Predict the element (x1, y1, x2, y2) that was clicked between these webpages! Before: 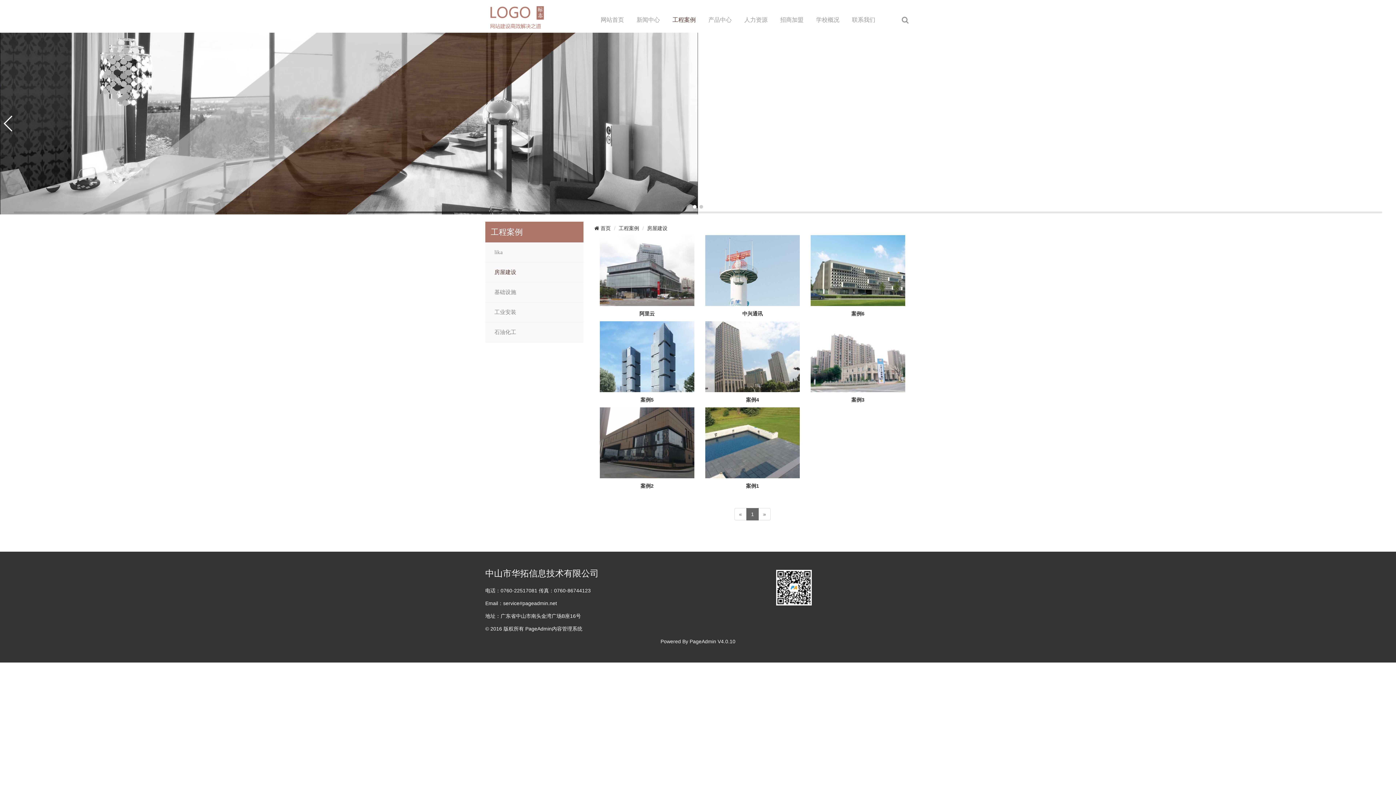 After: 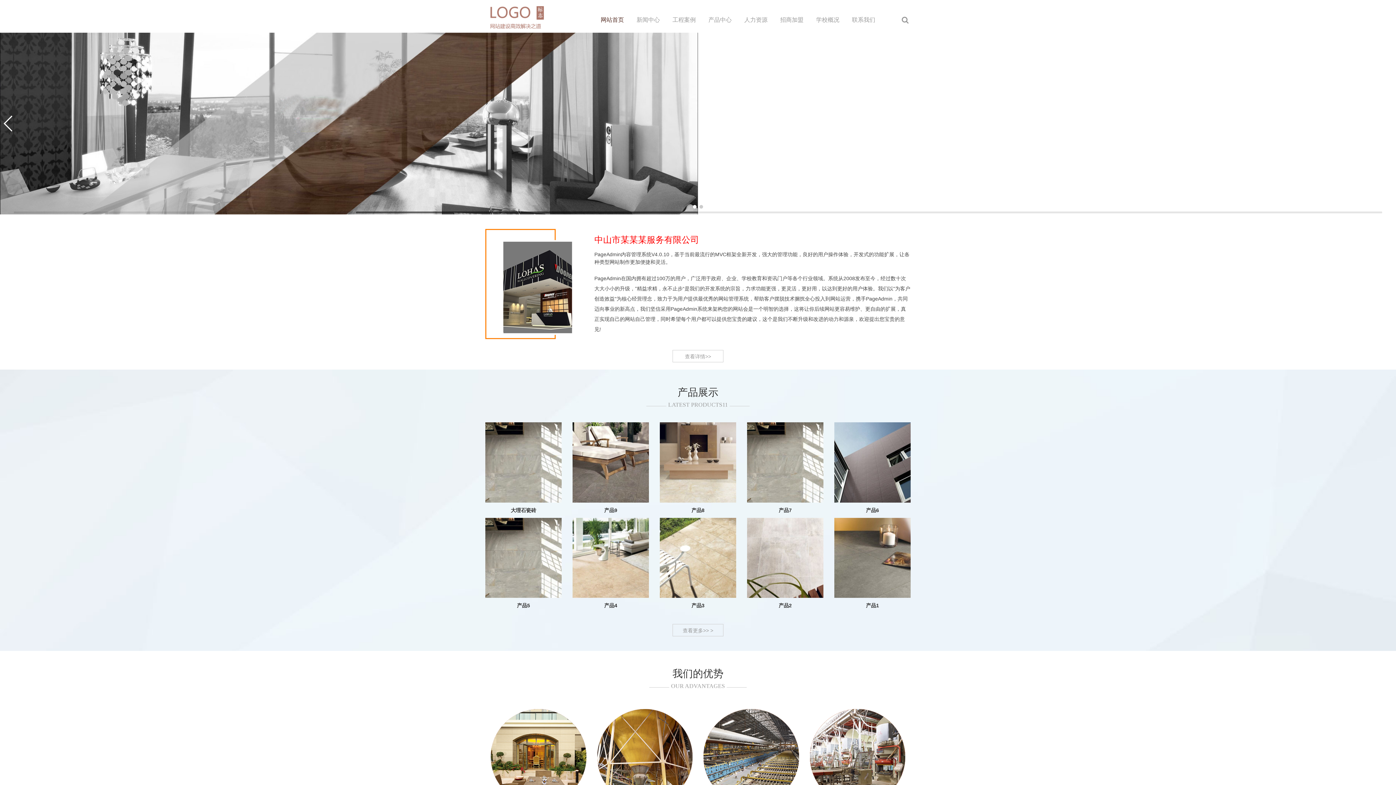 Action: bbox: (594, 225, 610, 231) label:  首页